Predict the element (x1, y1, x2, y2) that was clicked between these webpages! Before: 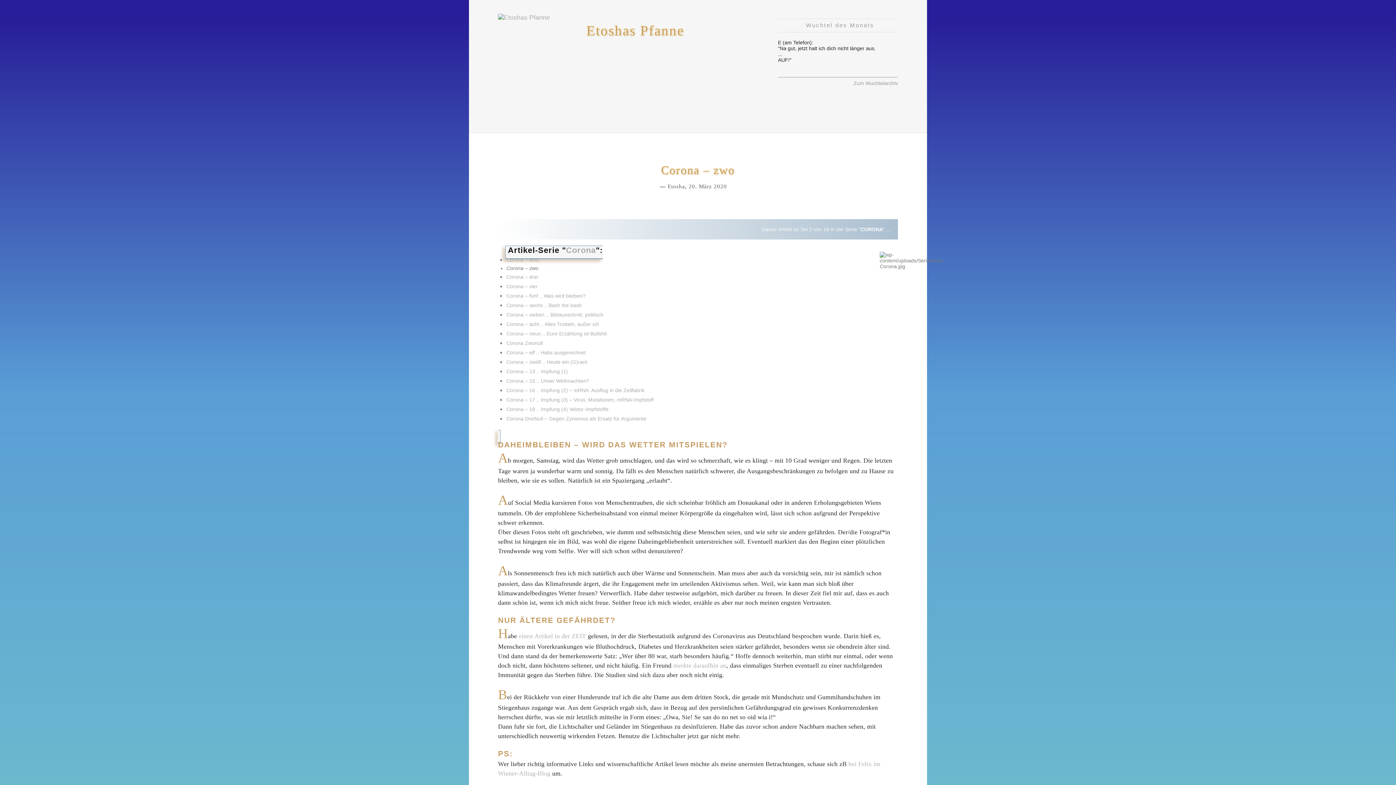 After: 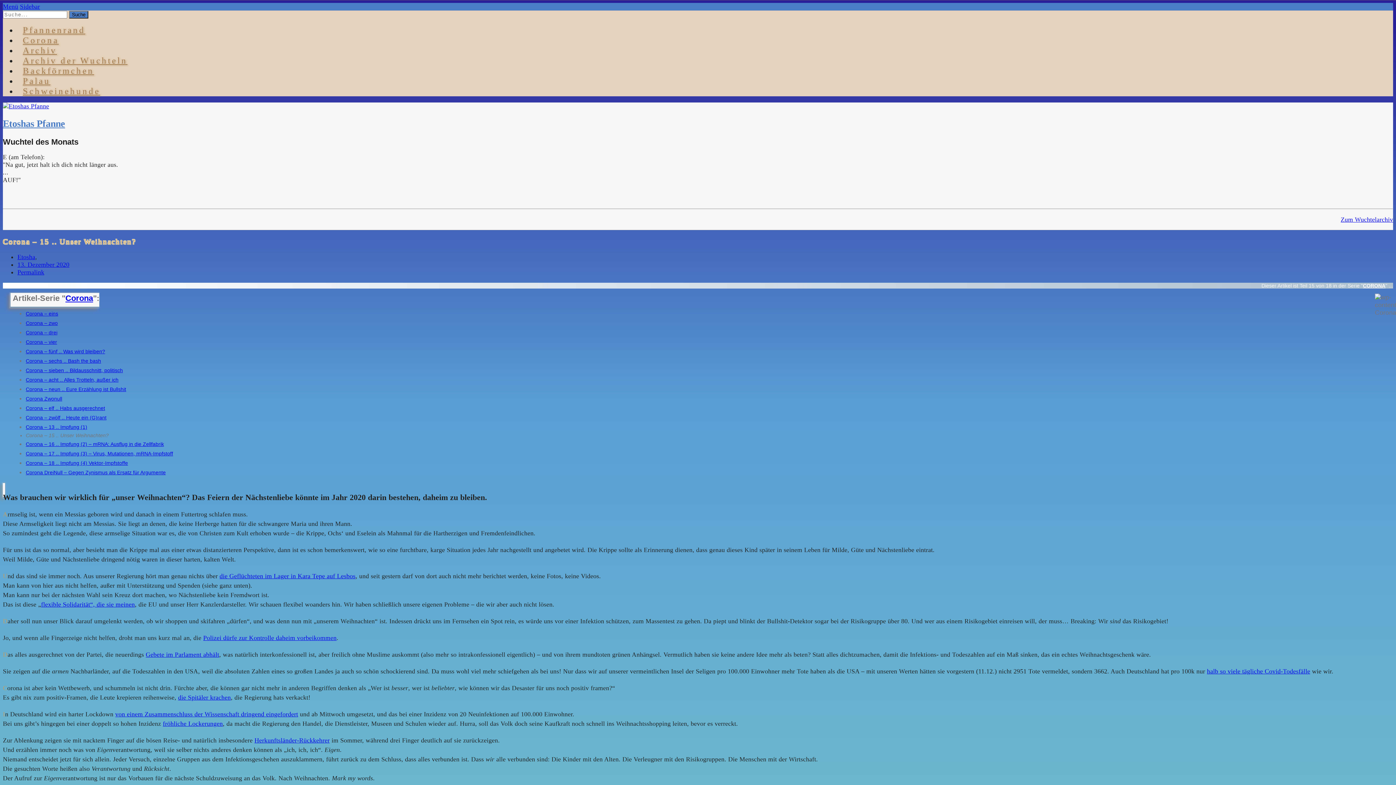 Action: bbox: (506, 378, 589, 383) label: Corona – 15 .. Unser Weihnachten?